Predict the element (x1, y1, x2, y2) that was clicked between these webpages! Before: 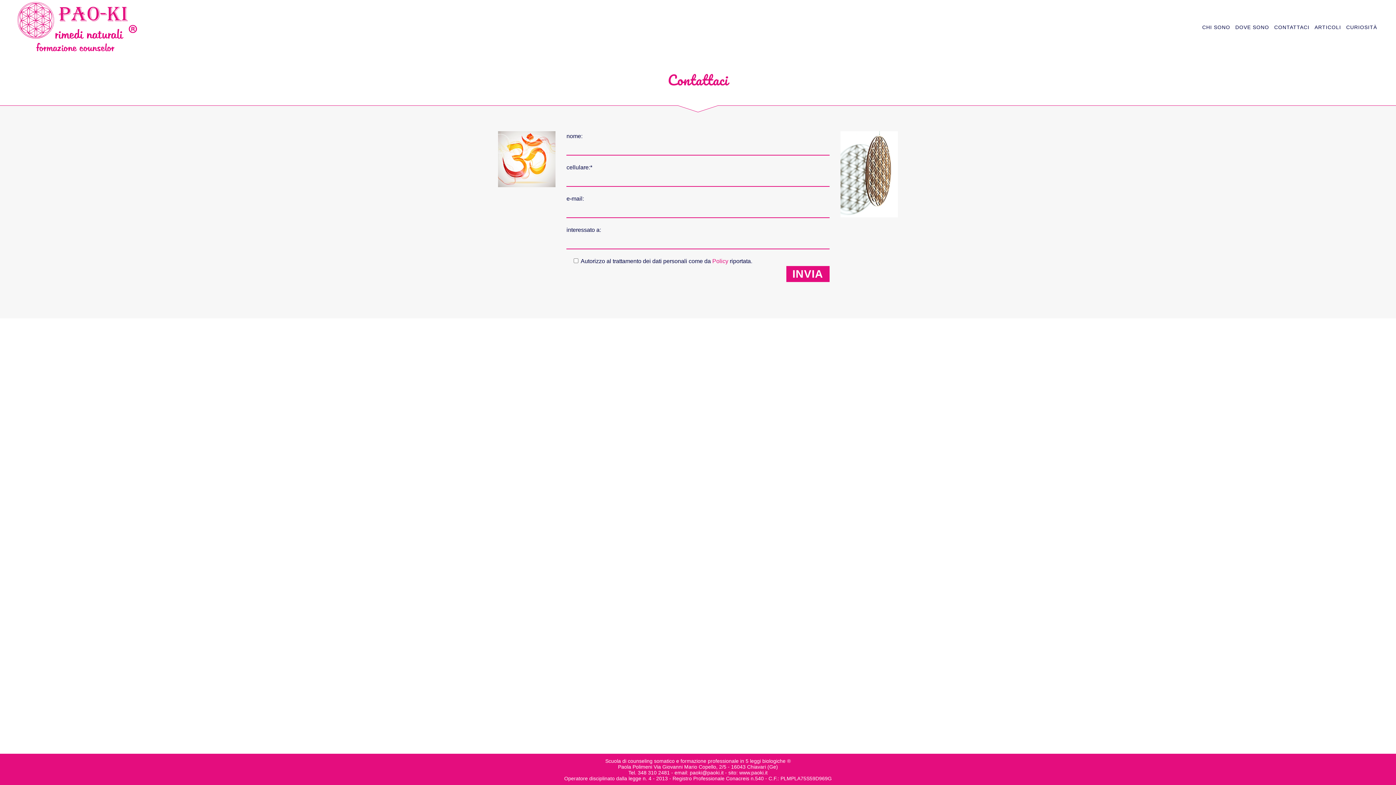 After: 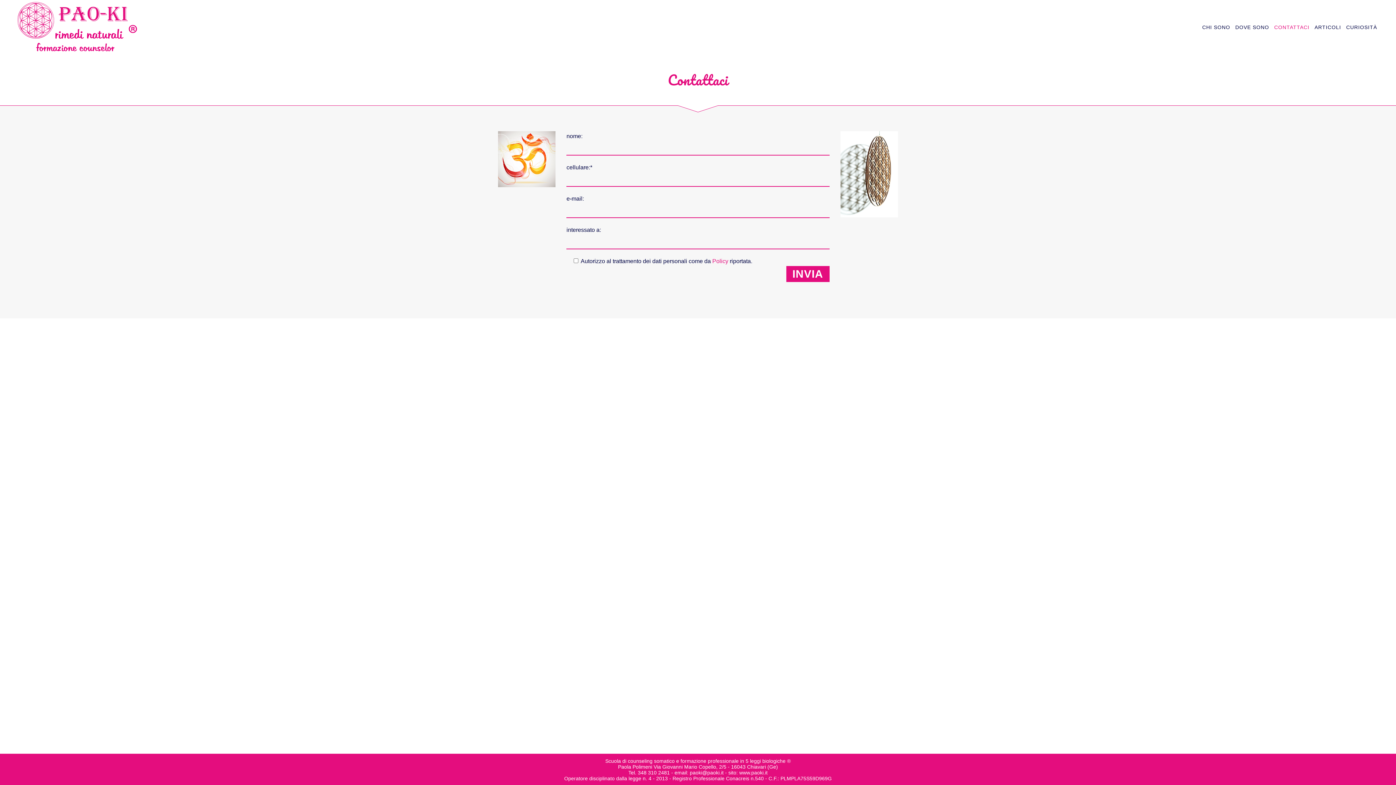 Action: label: CONTATTACI bbox: (1272, 0, 1312, 54)